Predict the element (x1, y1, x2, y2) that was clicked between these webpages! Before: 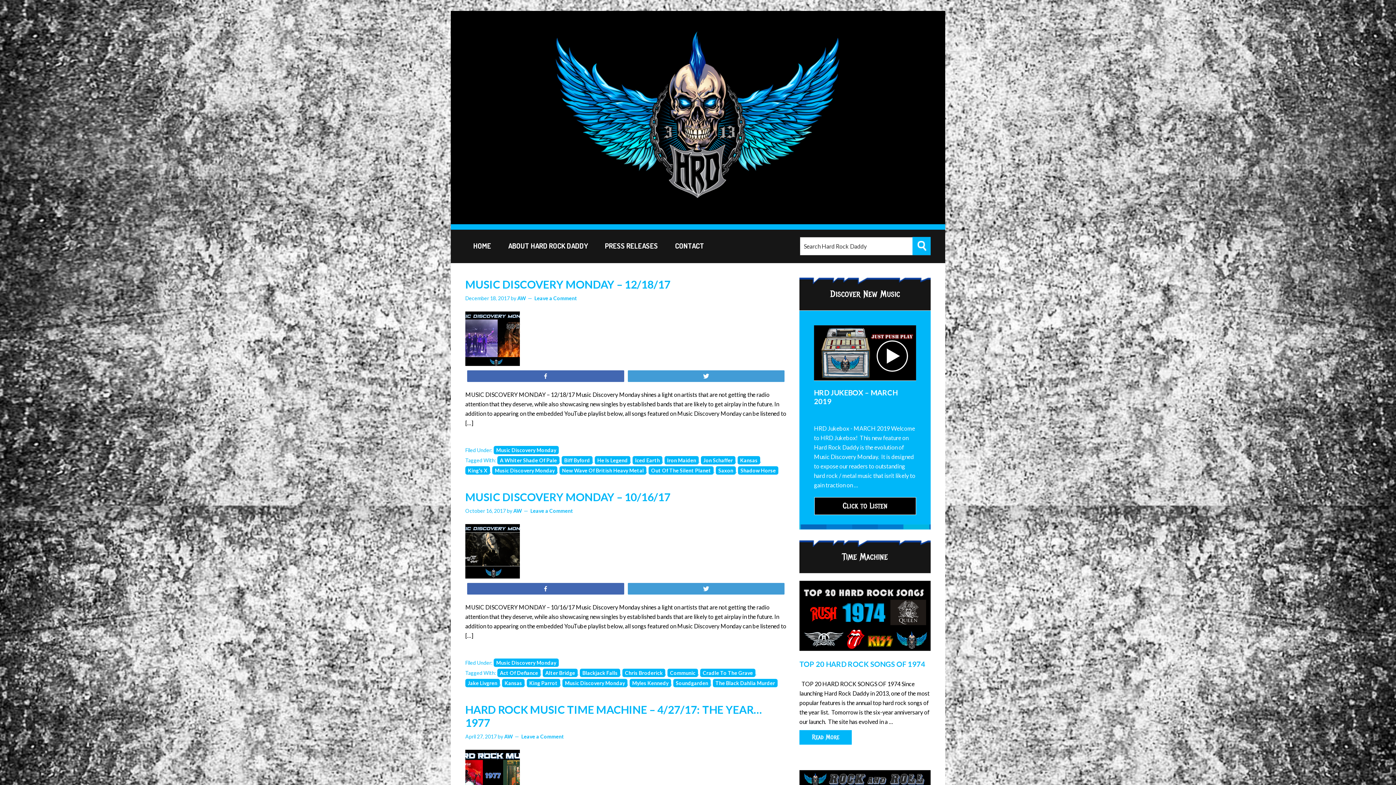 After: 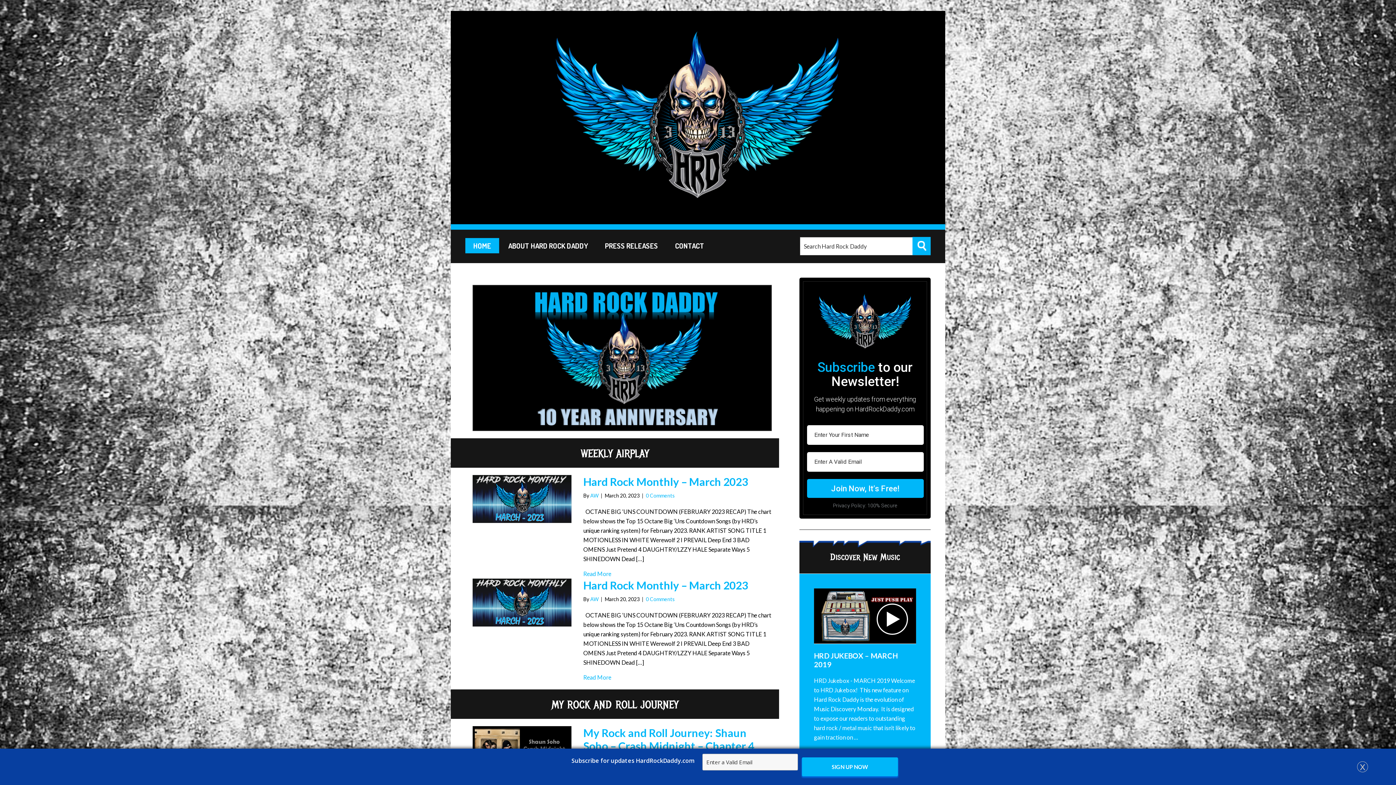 Action: label: HOME bbox: (465, 238, 499, 253)